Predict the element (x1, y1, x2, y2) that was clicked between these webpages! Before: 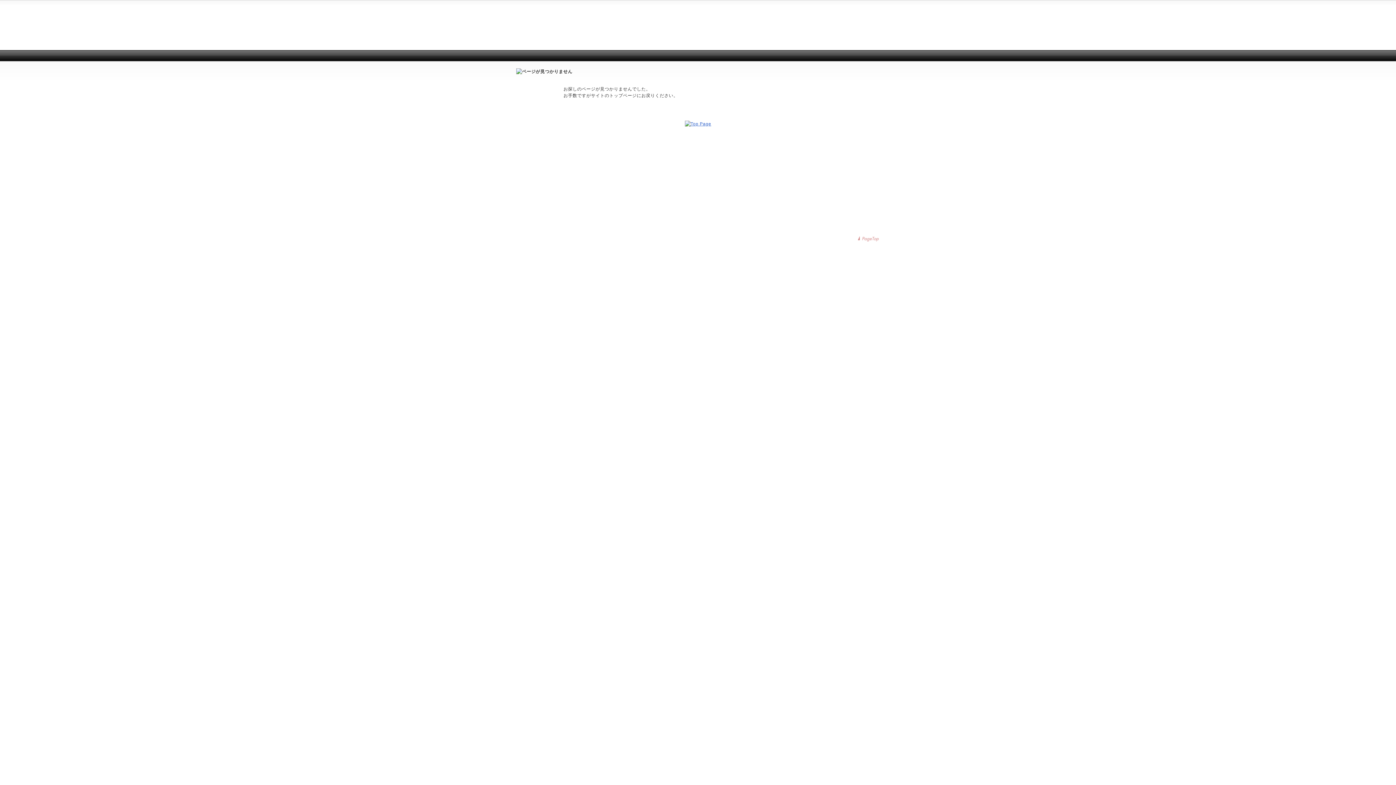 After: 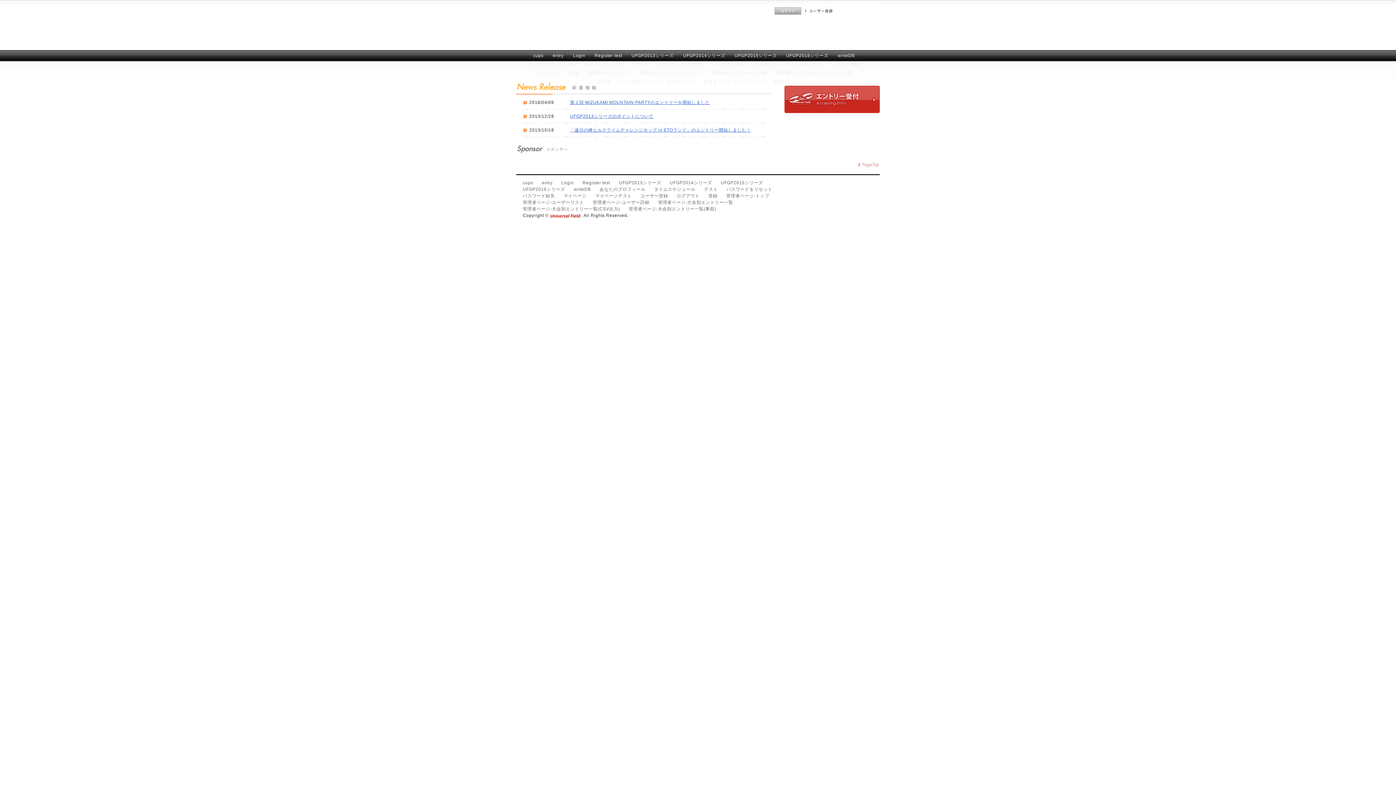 Action: bbox: (516, 29, 880, 47)